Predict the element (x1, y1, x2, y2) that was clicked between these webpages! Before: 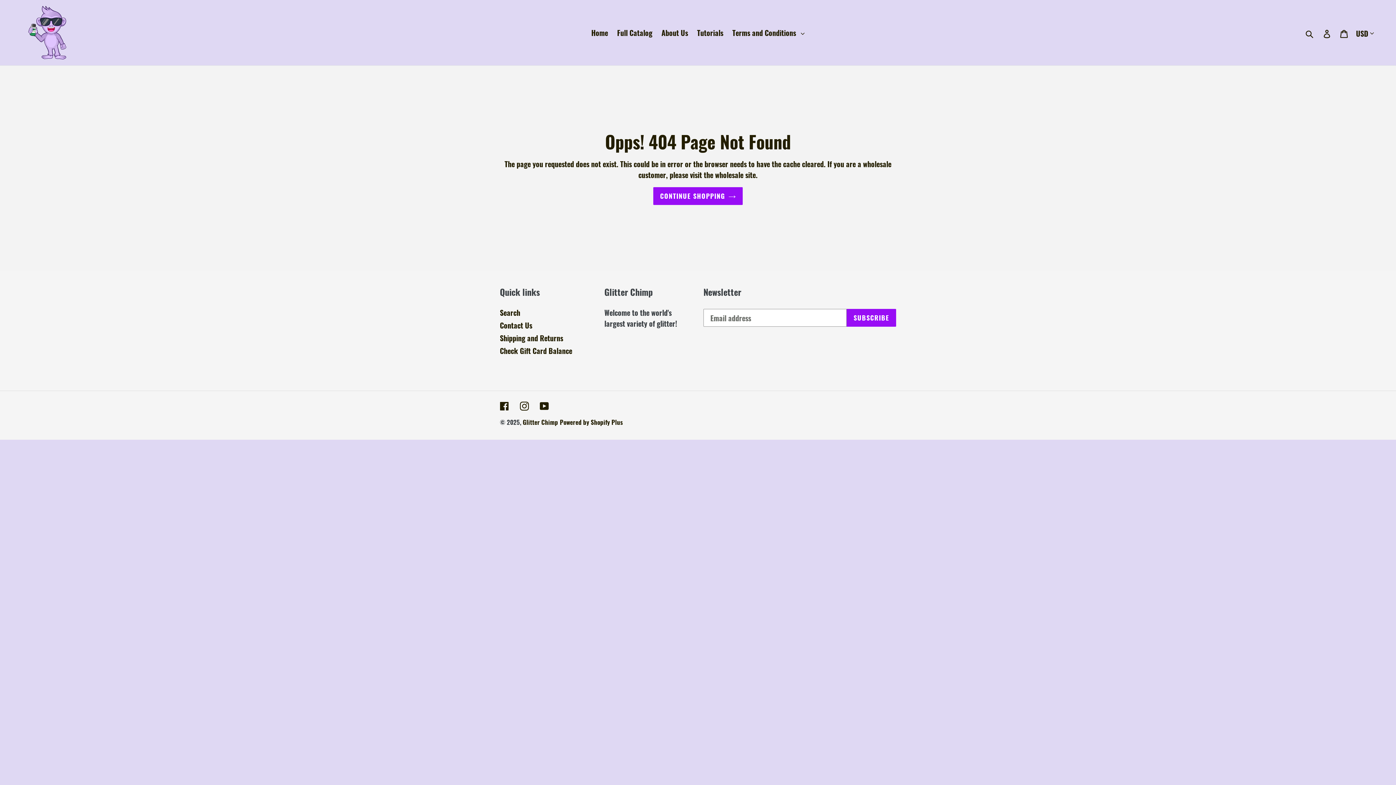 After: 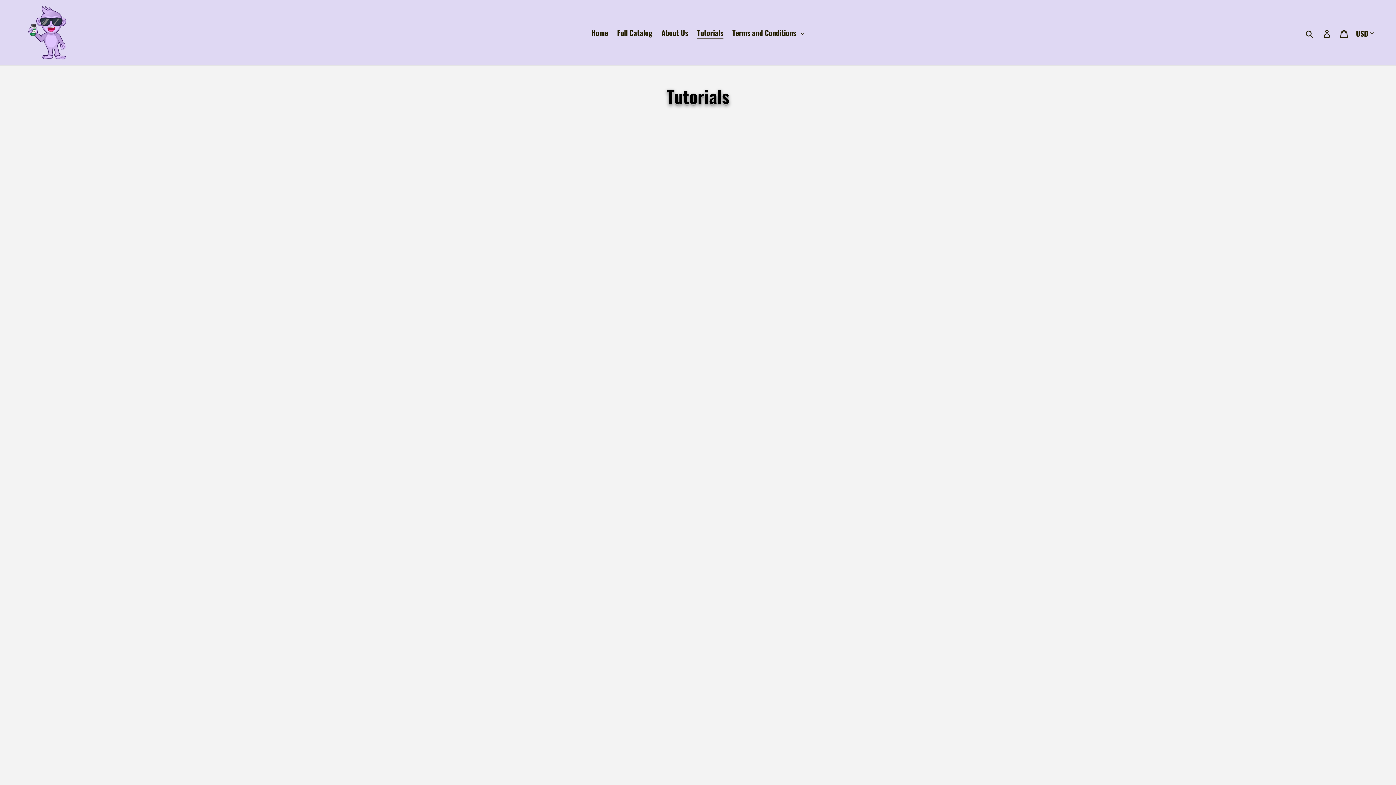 Action: bbox: (693, 26, 727, 39) label: Tutorials